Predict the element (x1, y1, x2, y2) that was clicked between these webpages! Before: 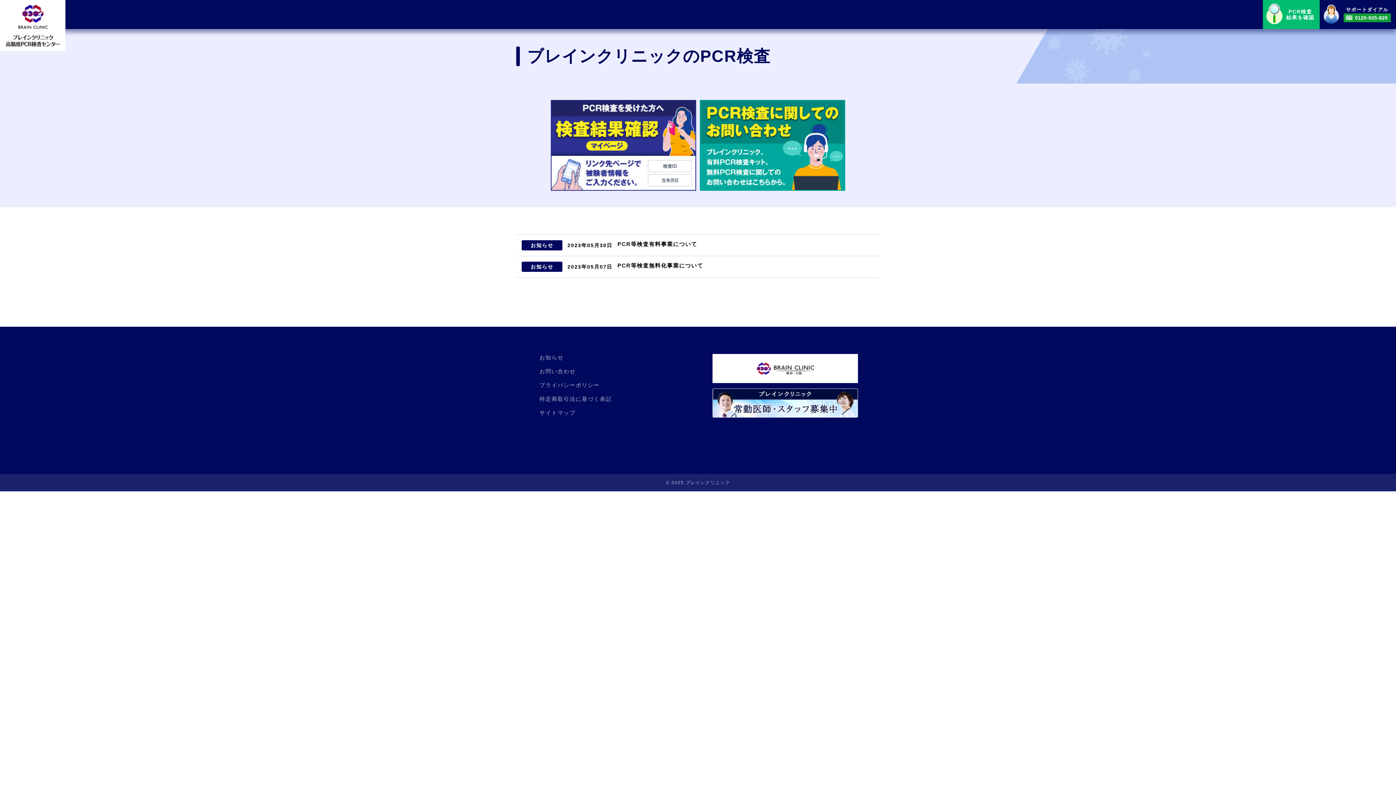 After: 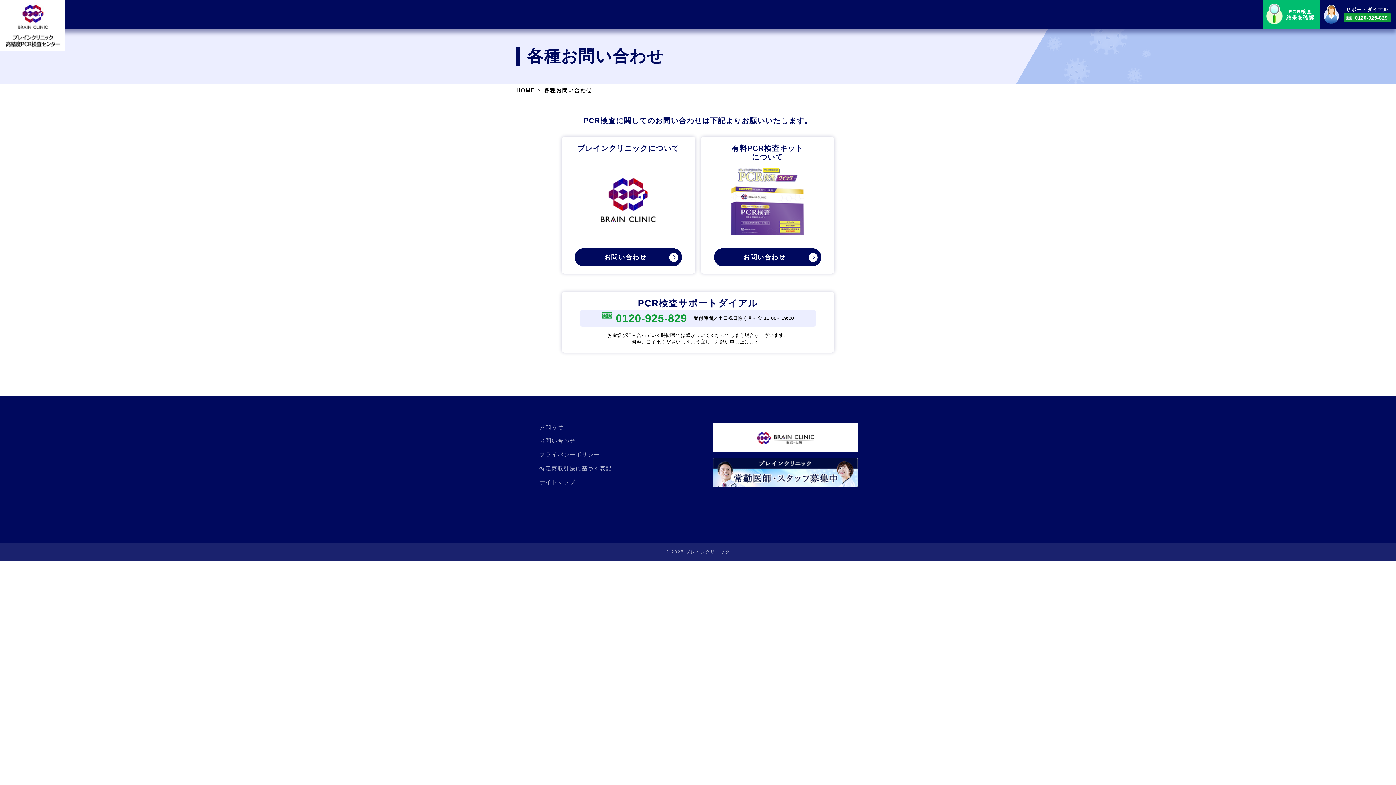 Action: bbox: (700, 100, 845, 190)